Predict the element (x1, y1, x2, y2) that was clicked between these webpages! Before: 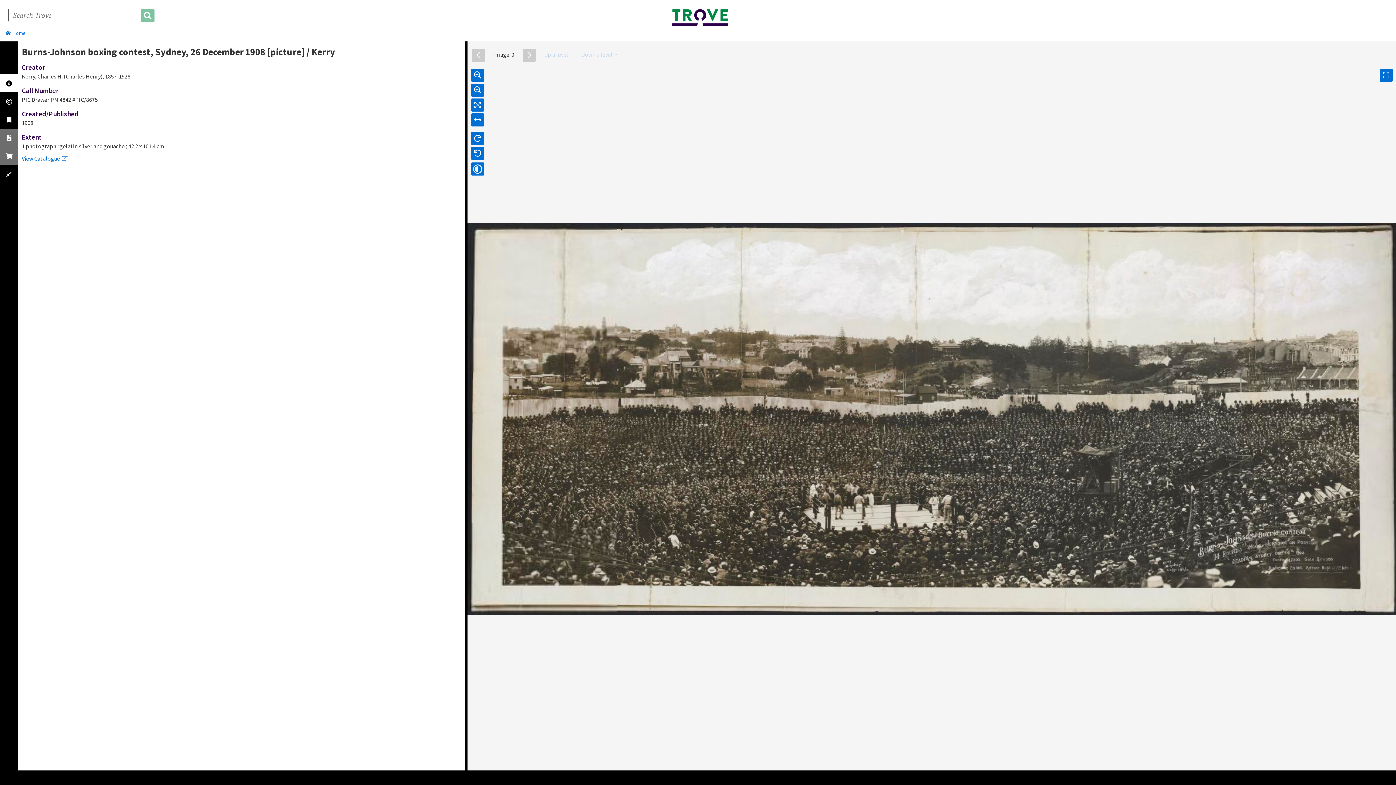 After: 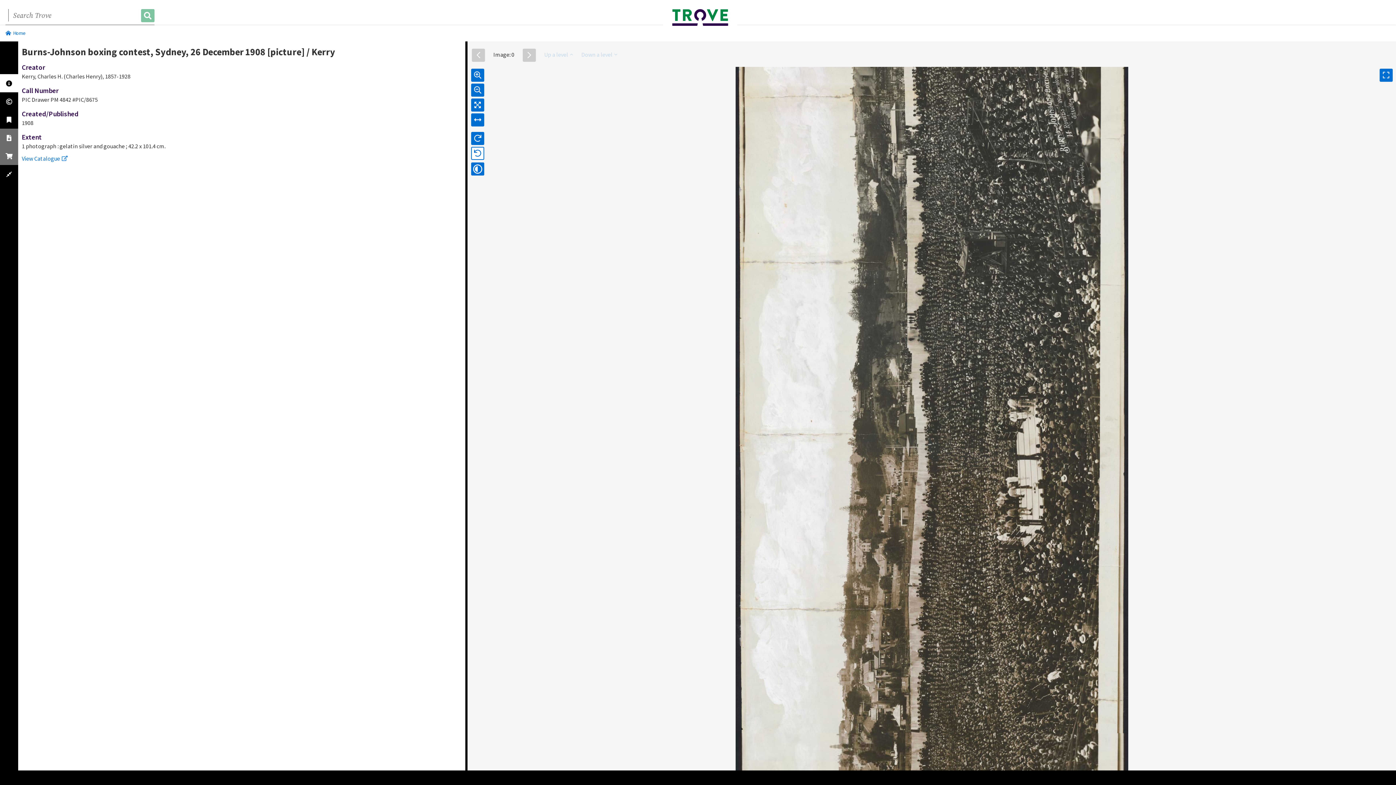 Action: bbox: (471, 144, 484, 159)